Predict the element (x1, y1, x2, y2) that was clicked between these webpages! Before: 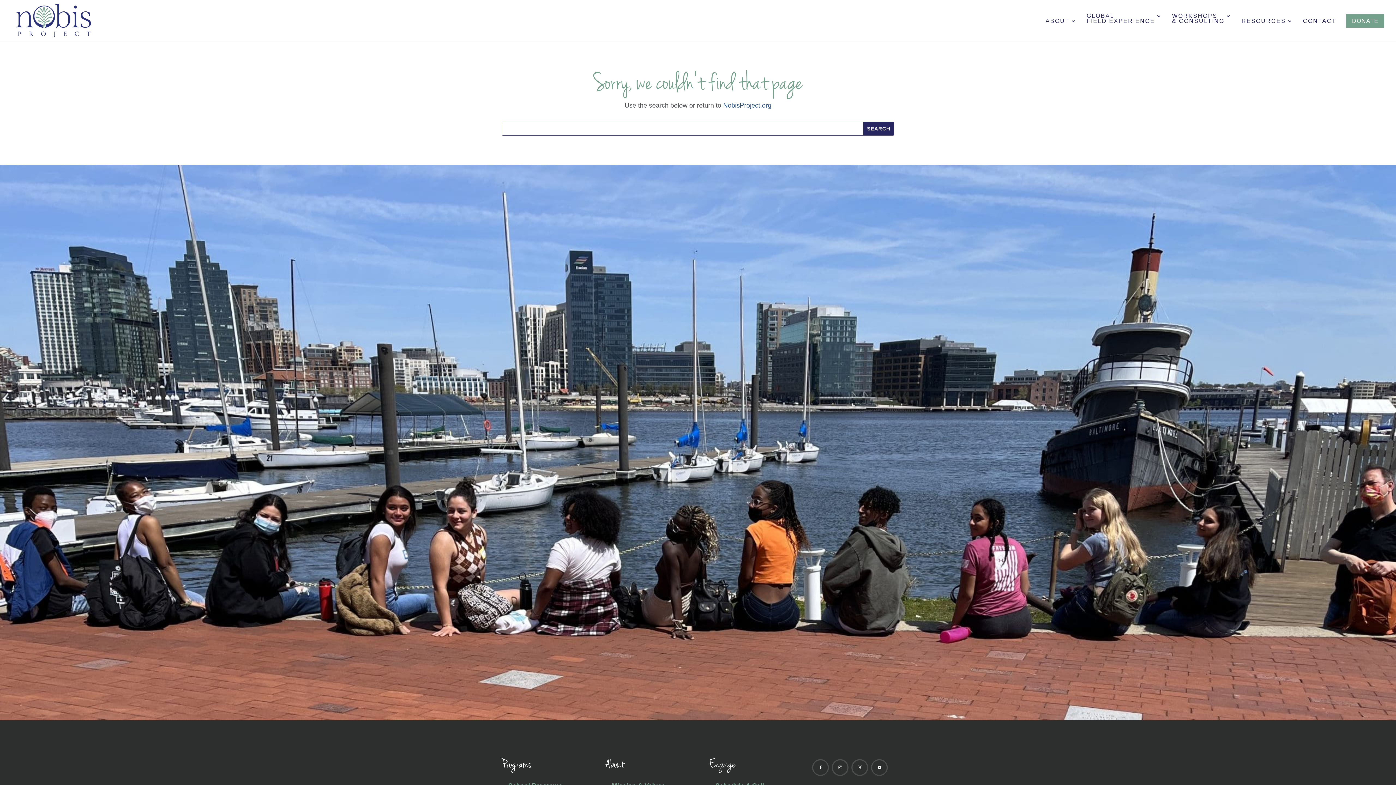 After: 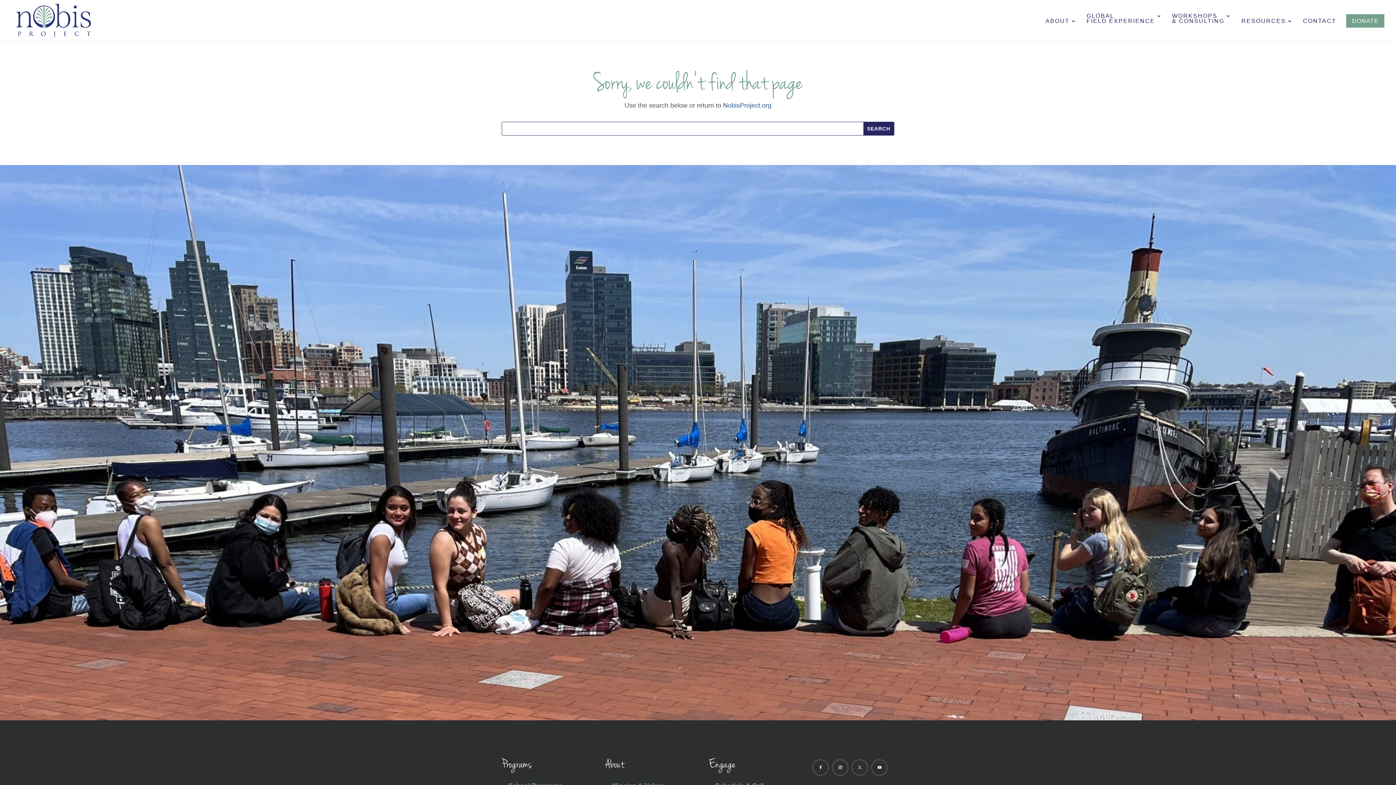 Action: bbox: (851, 759, 868, 776)